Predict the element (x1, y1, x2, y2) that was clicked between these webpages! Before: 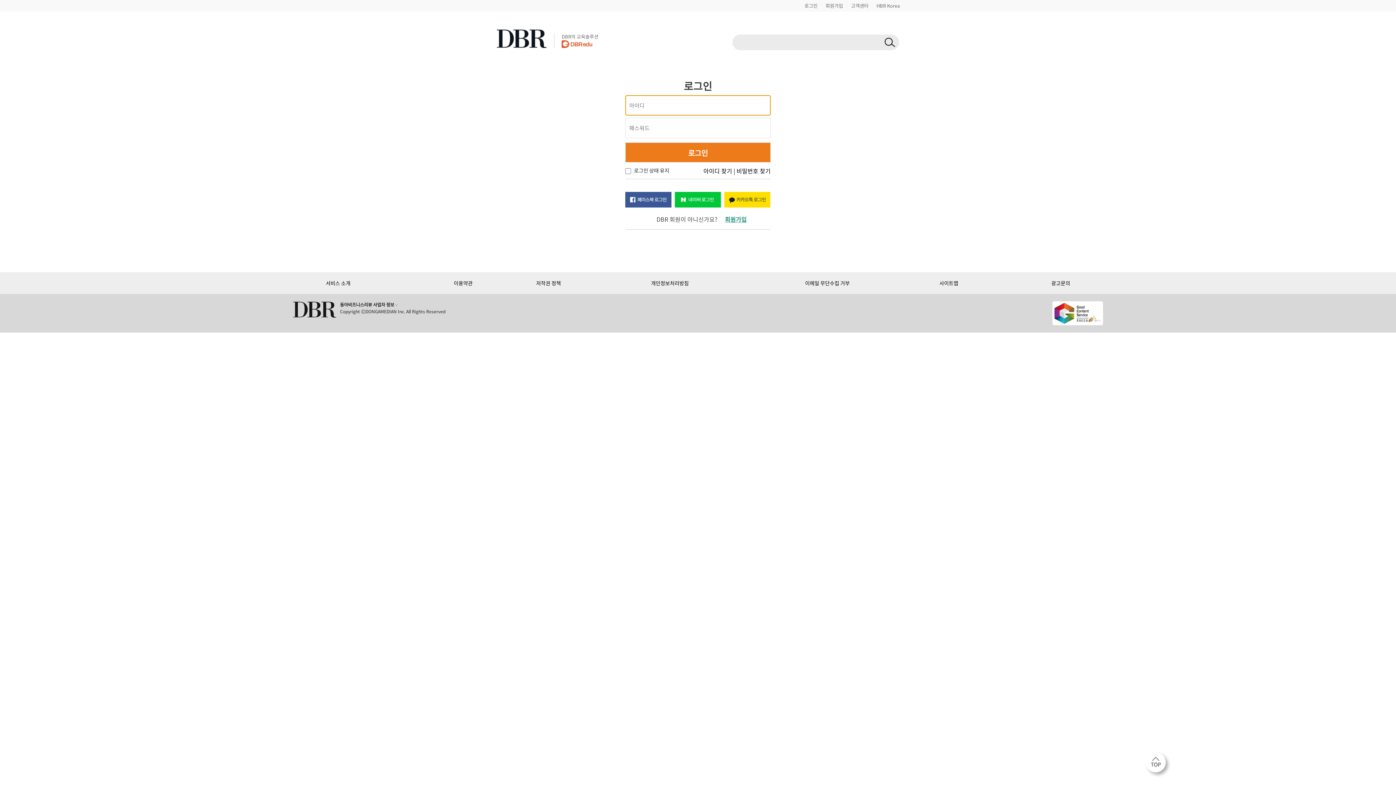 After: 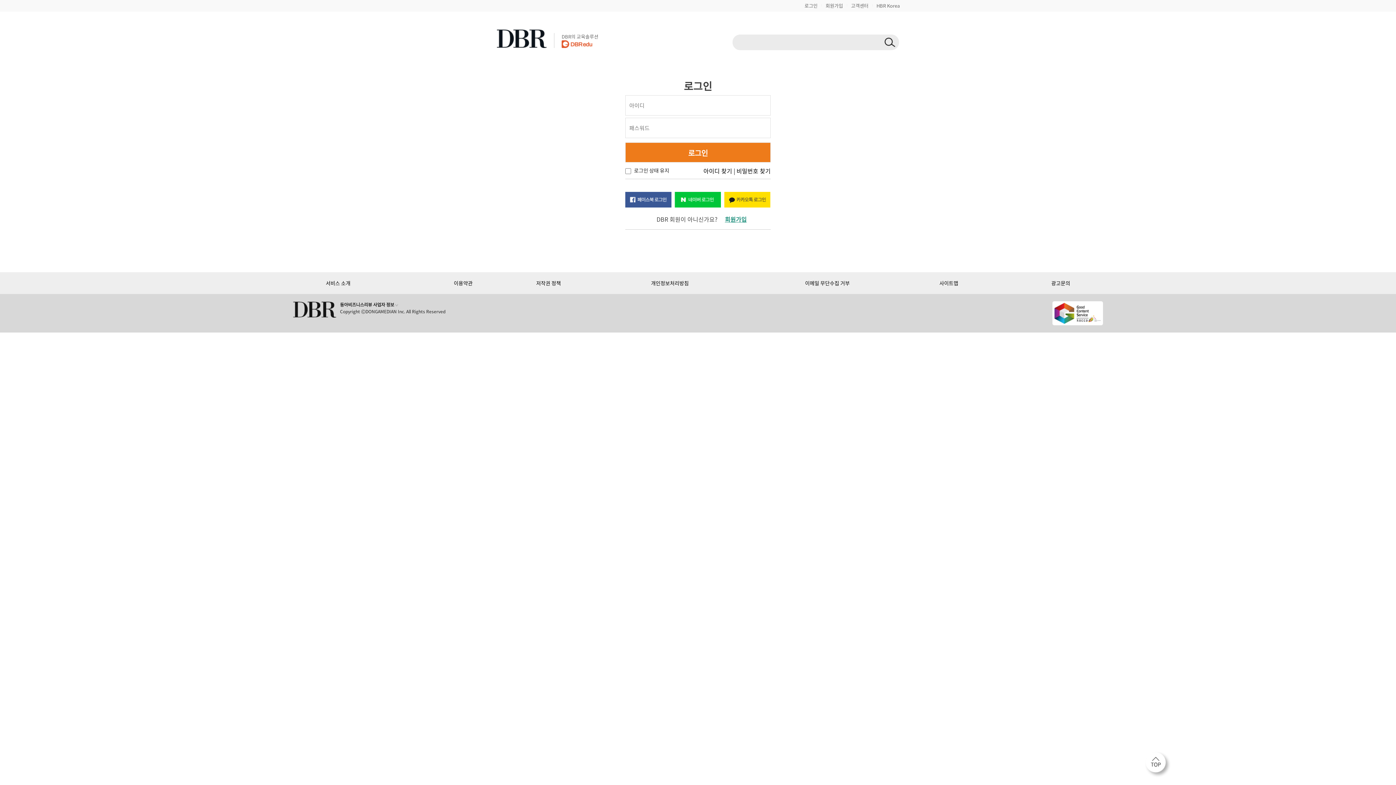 Action: bbox: (674, 195, 721, 202)